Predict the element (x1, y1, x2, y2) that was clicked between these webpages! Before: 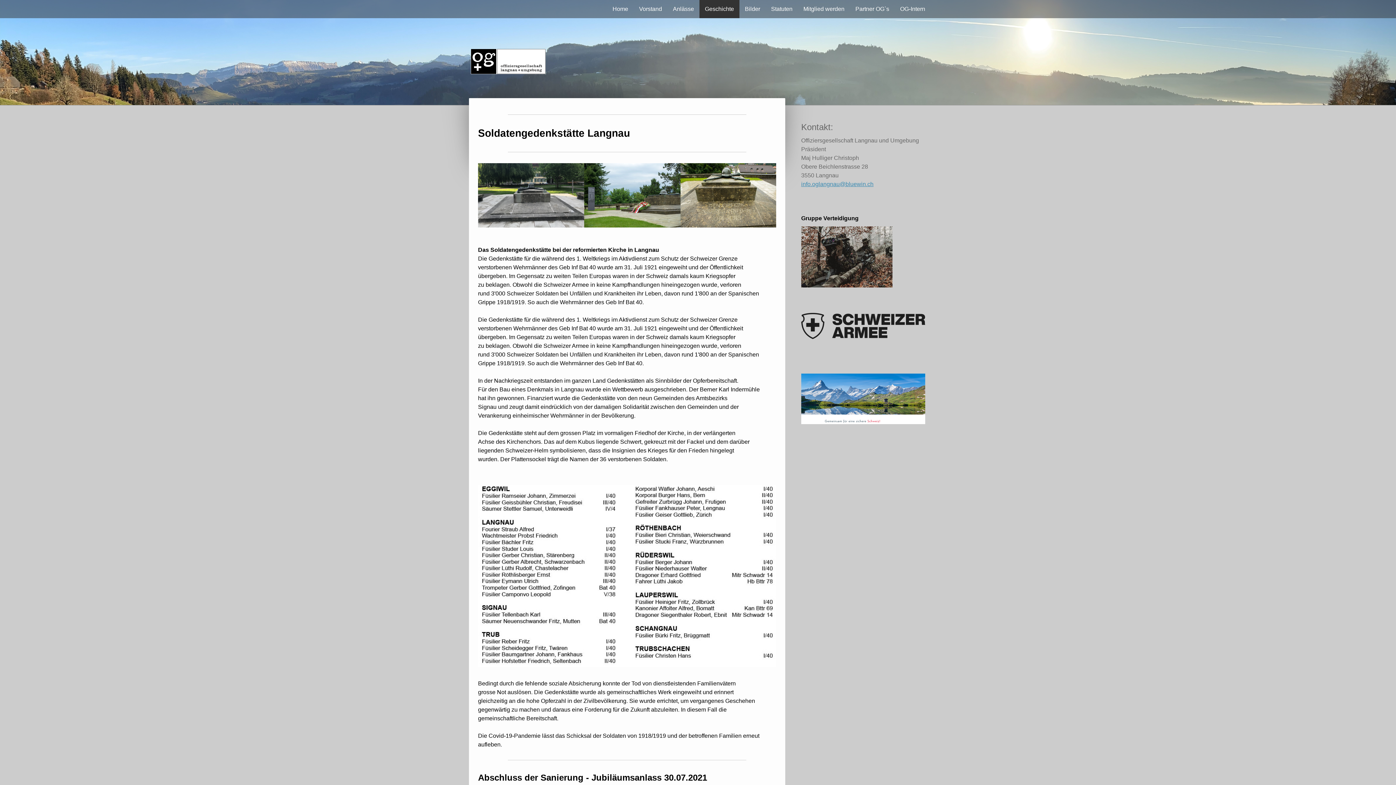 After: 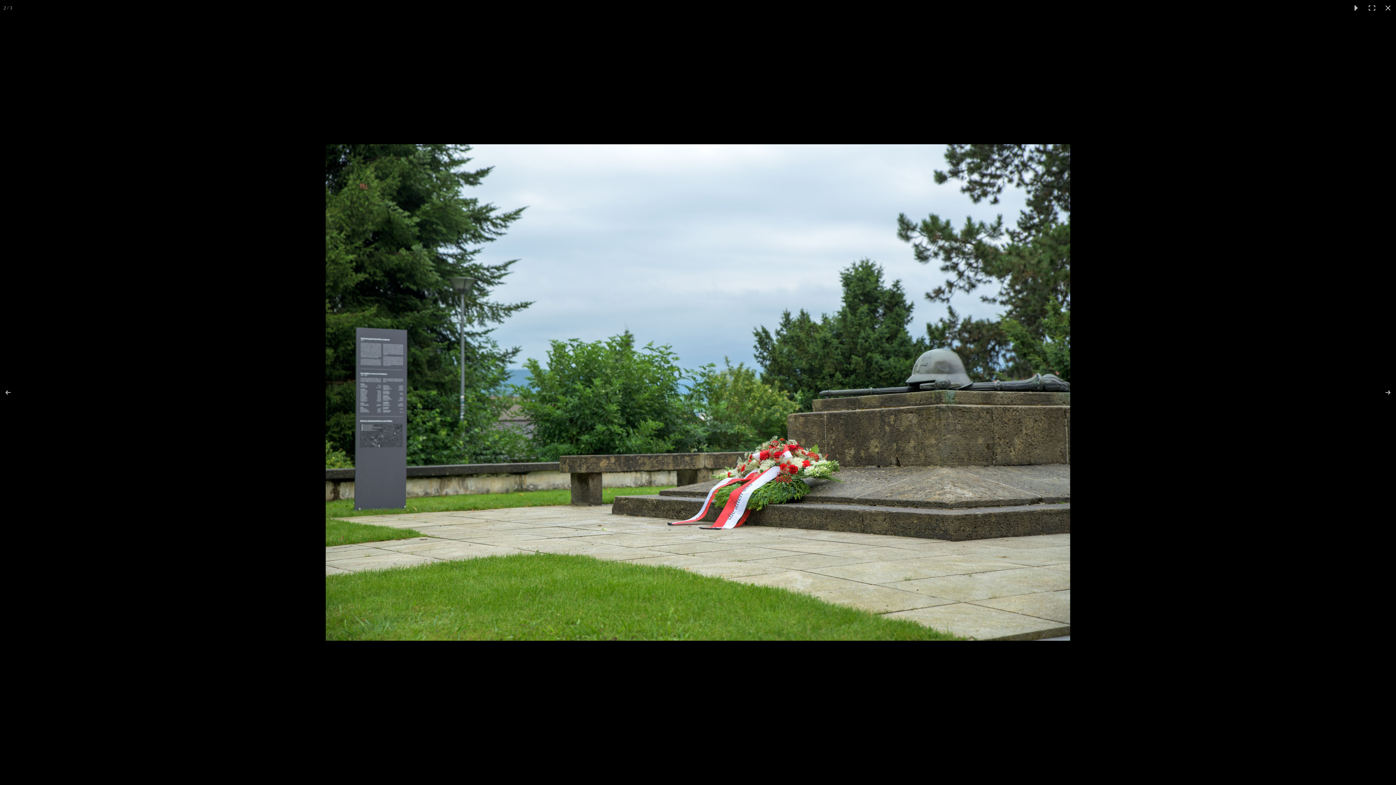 Action: bbox: (584, 163, 680, 227)